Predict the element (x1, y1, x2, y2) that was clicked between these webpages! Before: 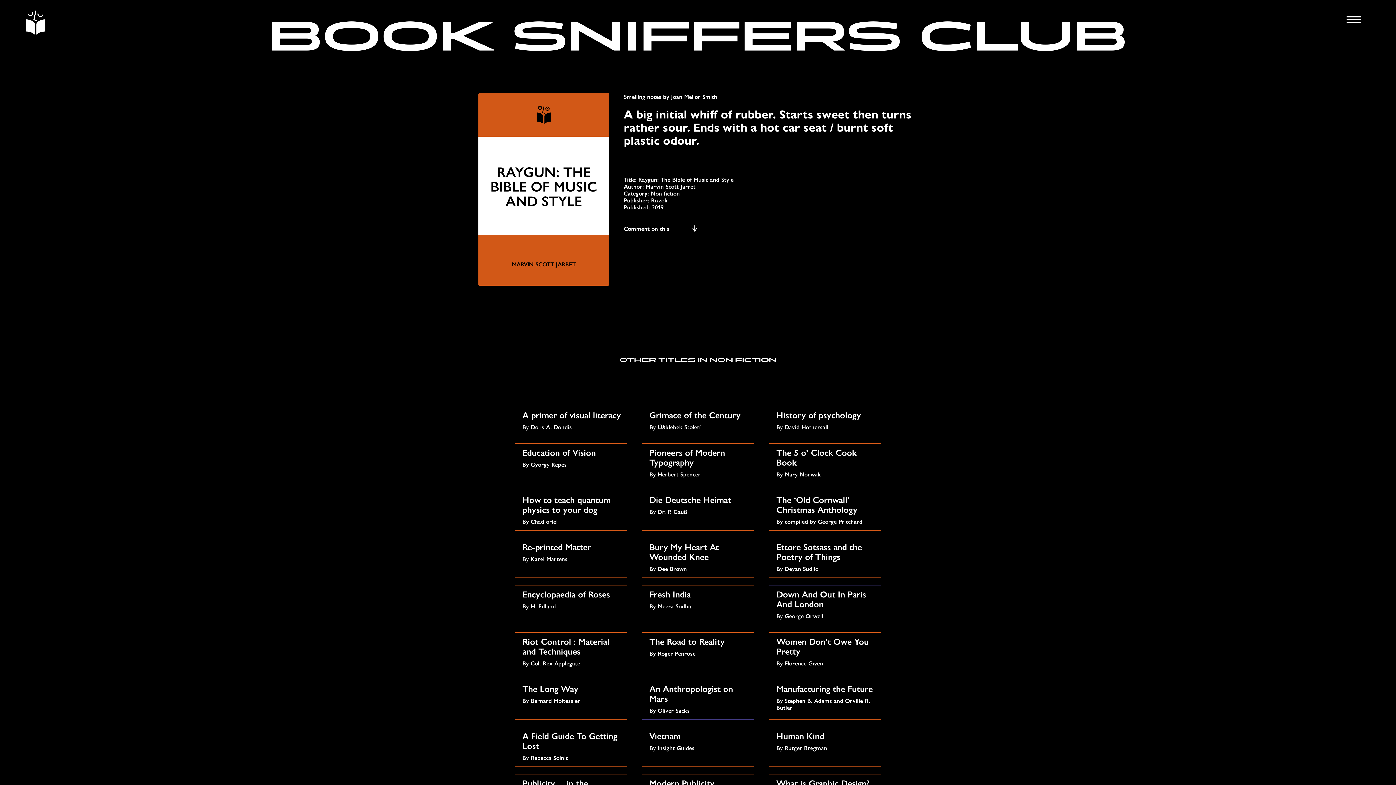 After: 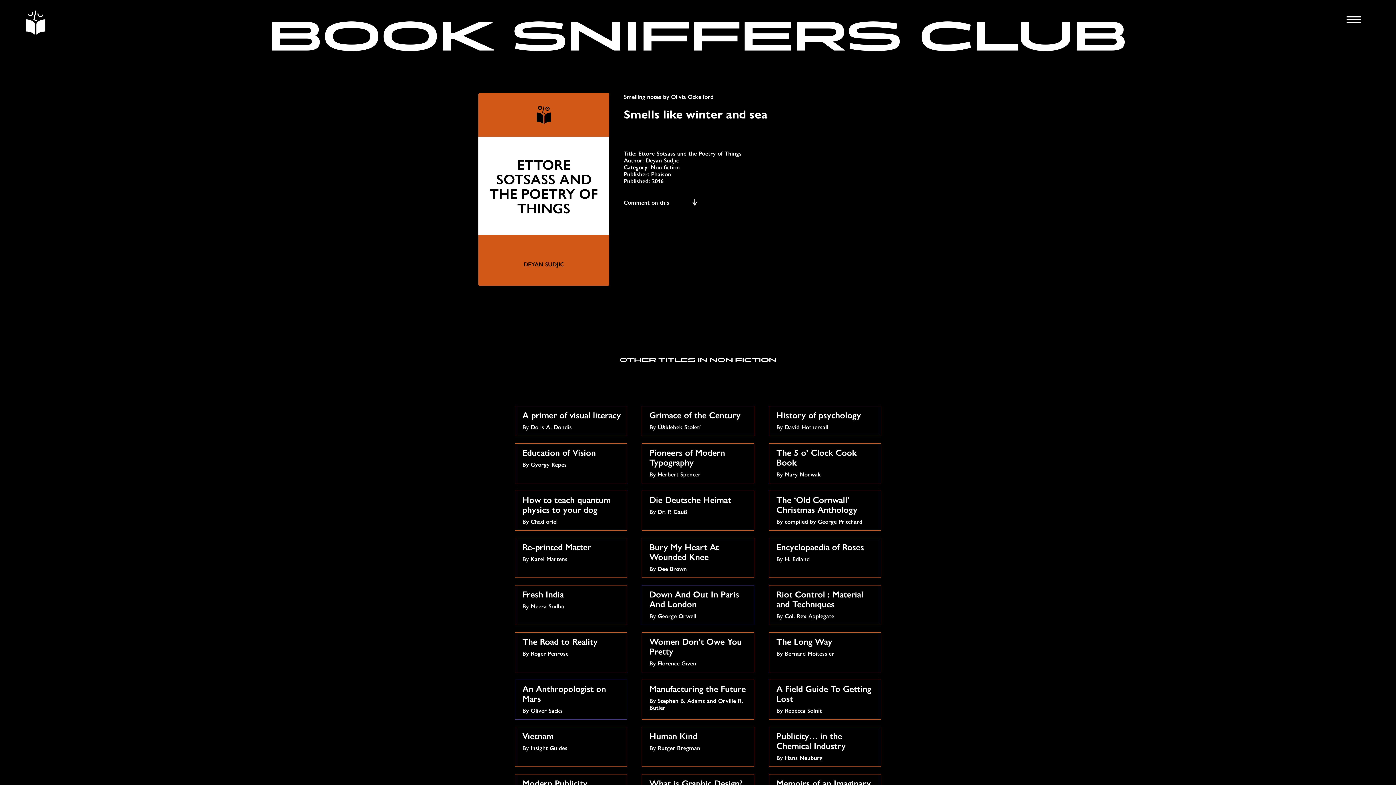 Action: bbox: (768, 538, 881, 578) label: Ettore Sotsass and the Poetry of Things
By Deyan Sudjic
